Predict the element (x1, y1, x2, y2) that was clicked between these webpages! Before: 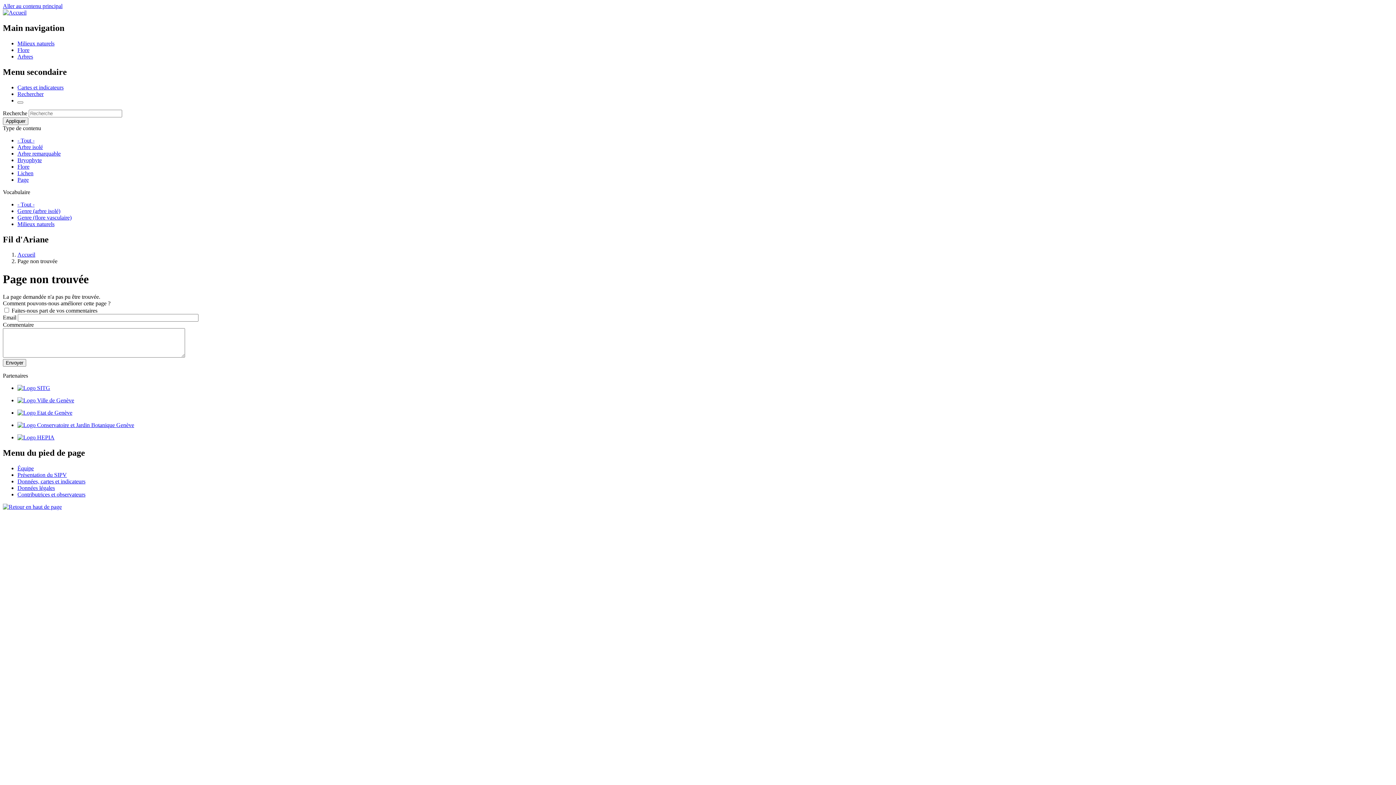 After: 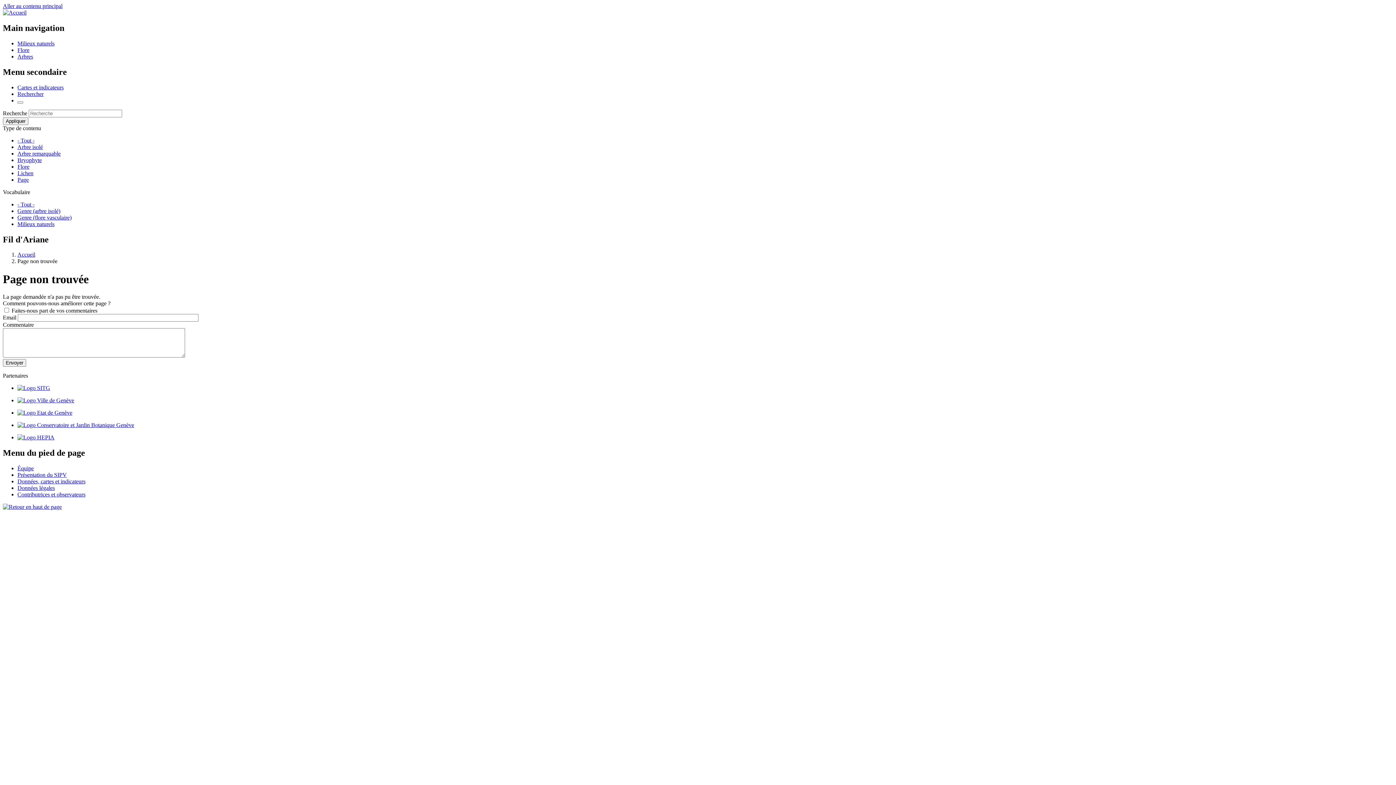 Action: label: Rechercher bbox: (17, 90, 43, 96)